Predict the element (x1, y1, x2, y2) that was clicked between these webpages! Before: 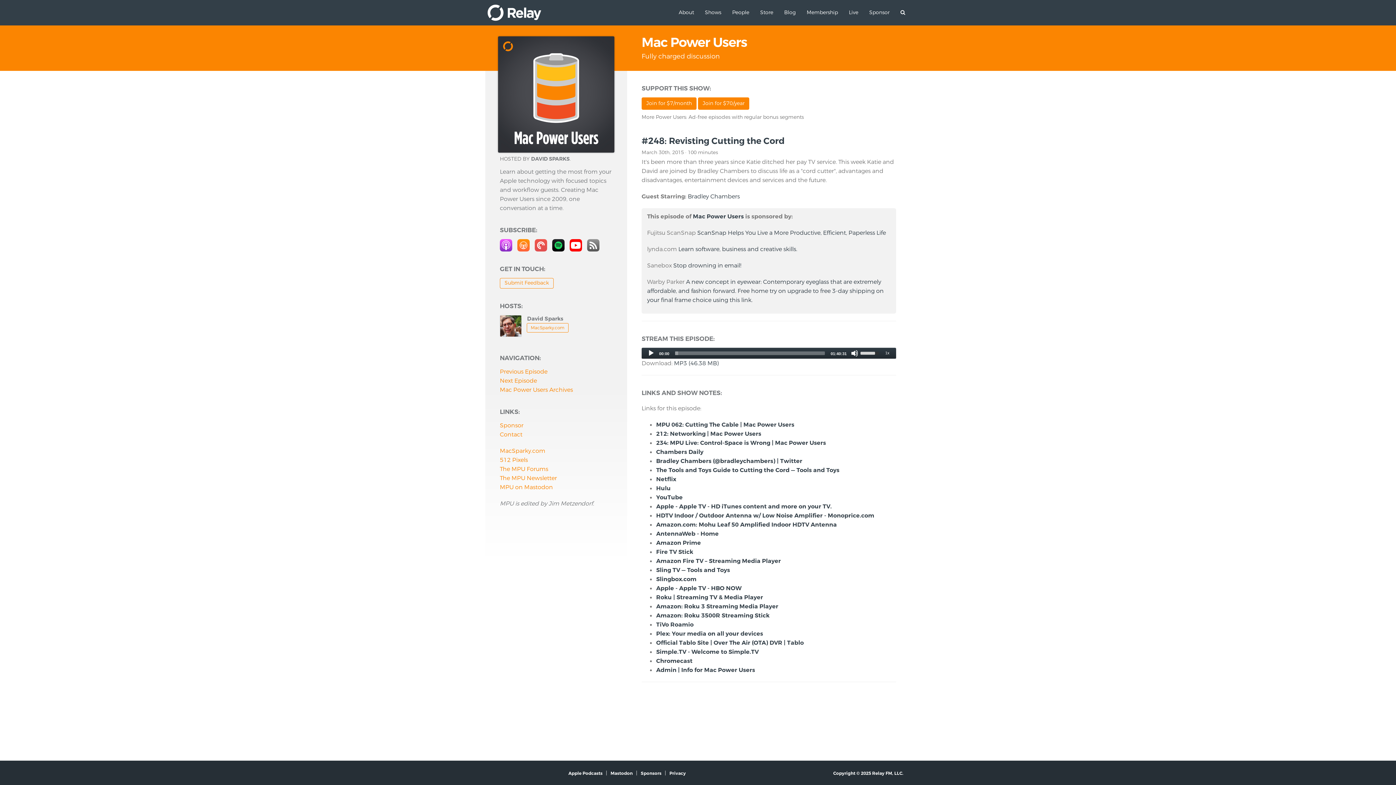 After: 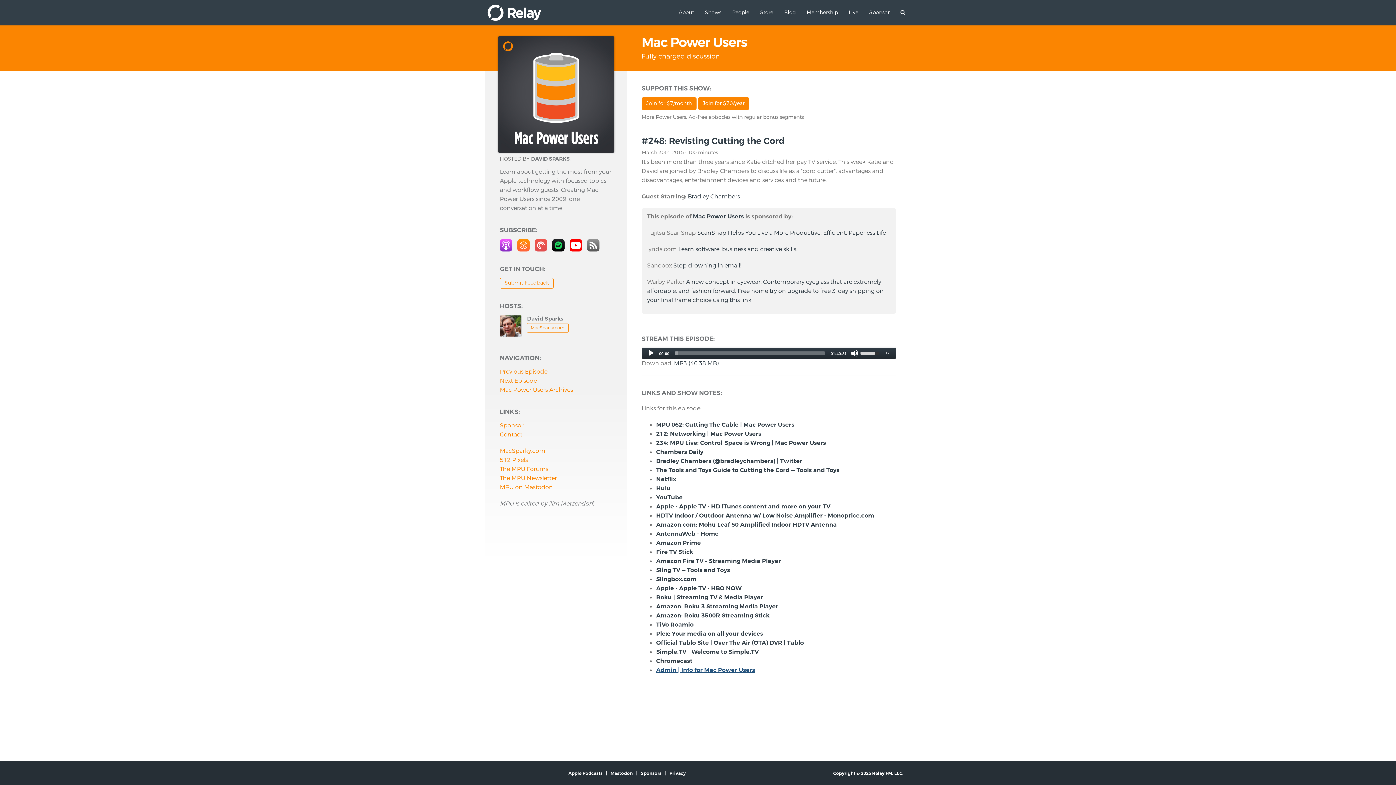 Action: bbox: (656, 666, 755, 674) label: Admin | Info for Mac Power Users